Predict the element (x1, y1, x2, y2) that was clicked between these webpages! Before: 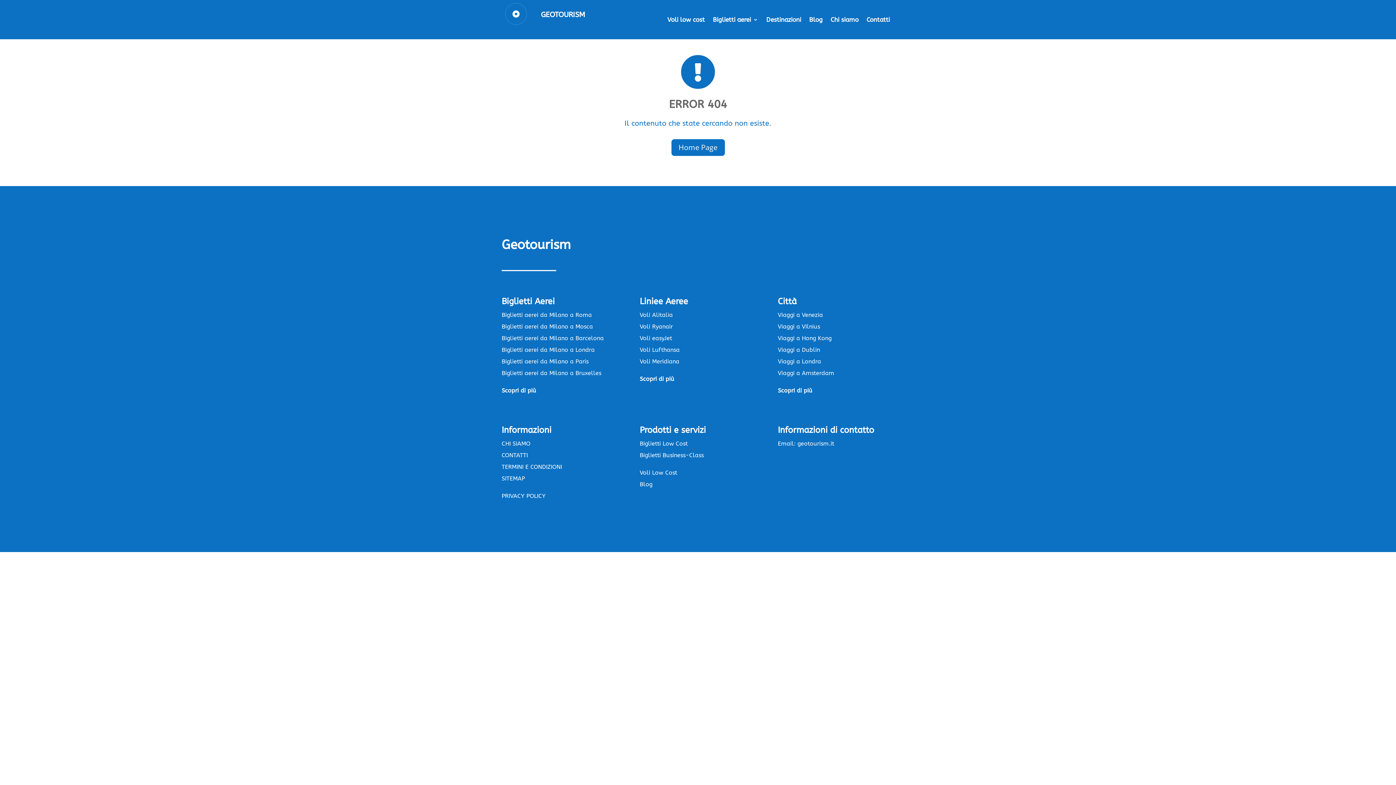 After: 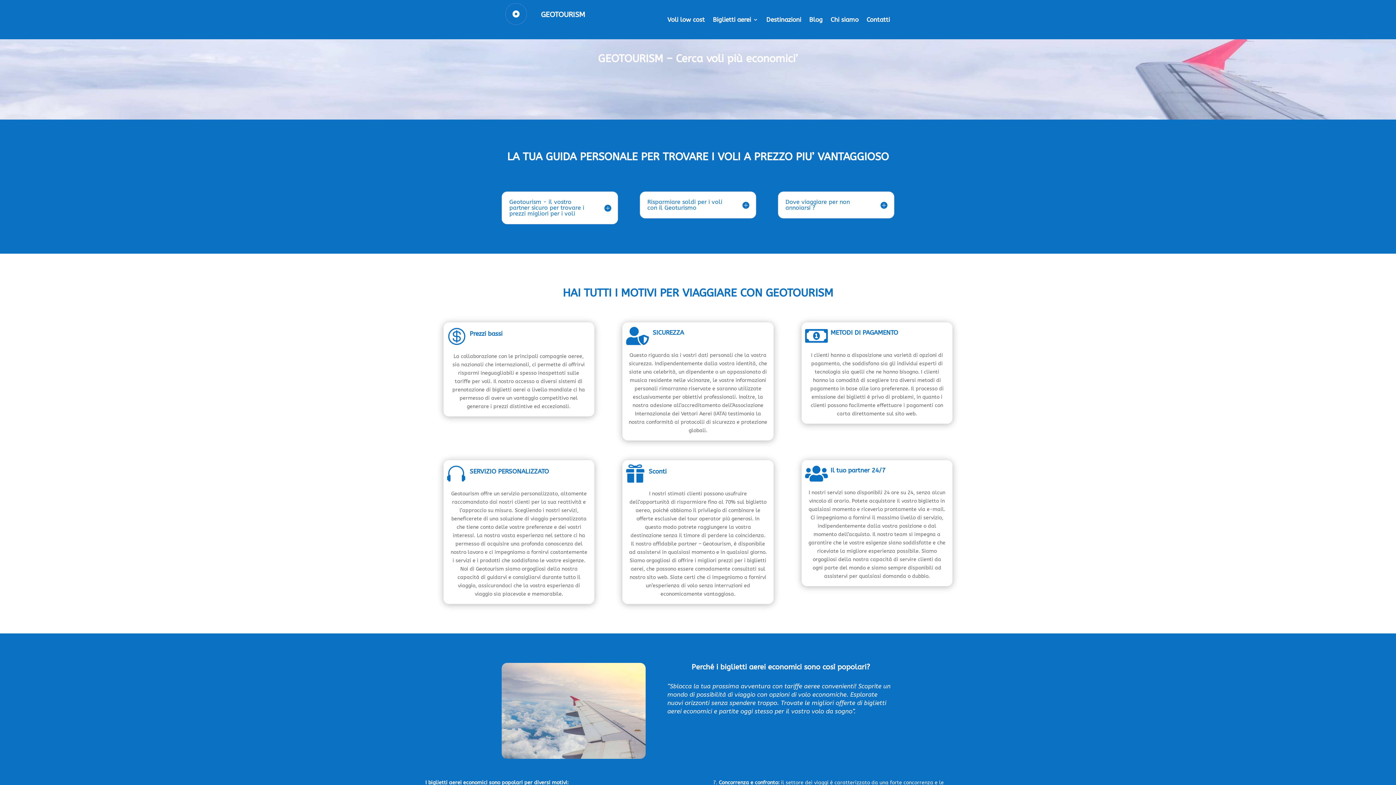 Action: bbox: (639, 334, 672, 341) label: Voli easyJet